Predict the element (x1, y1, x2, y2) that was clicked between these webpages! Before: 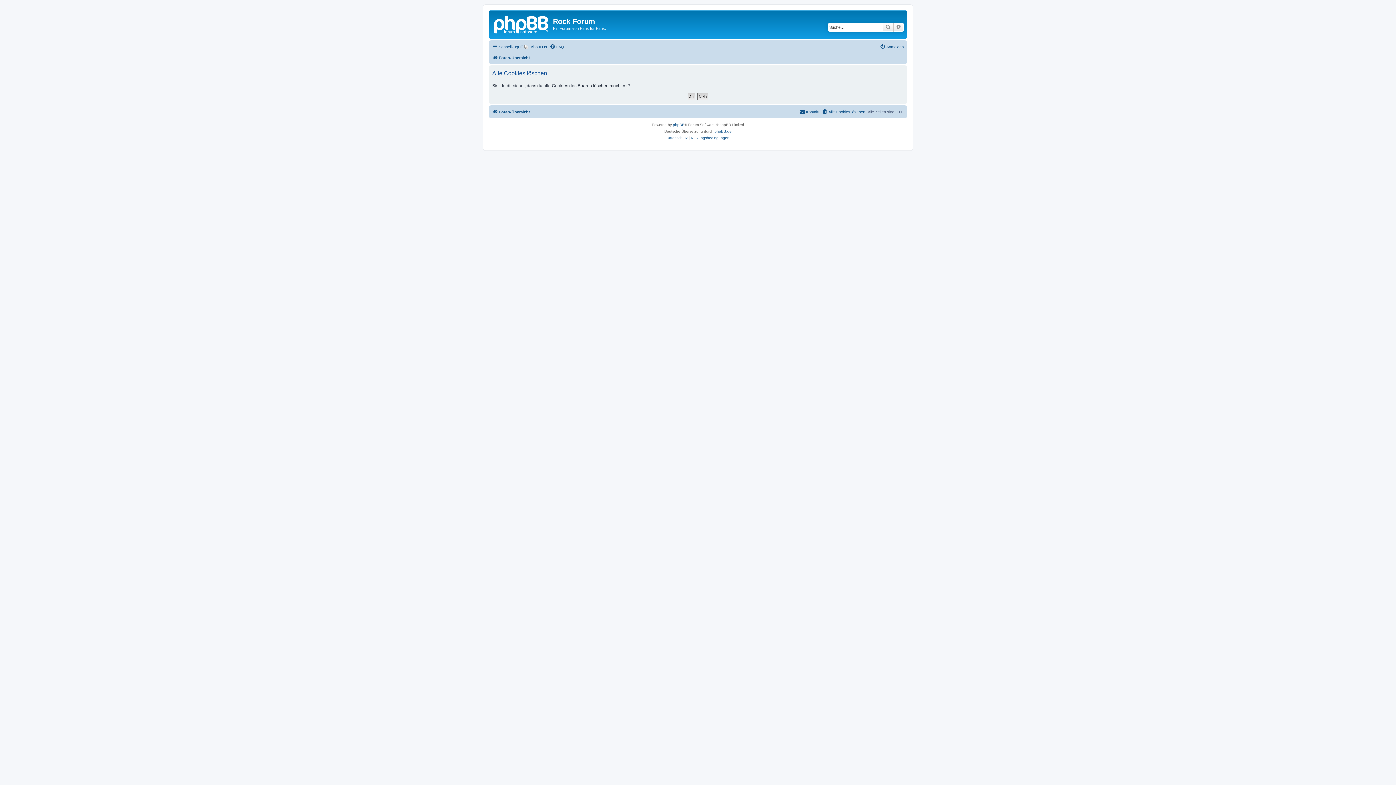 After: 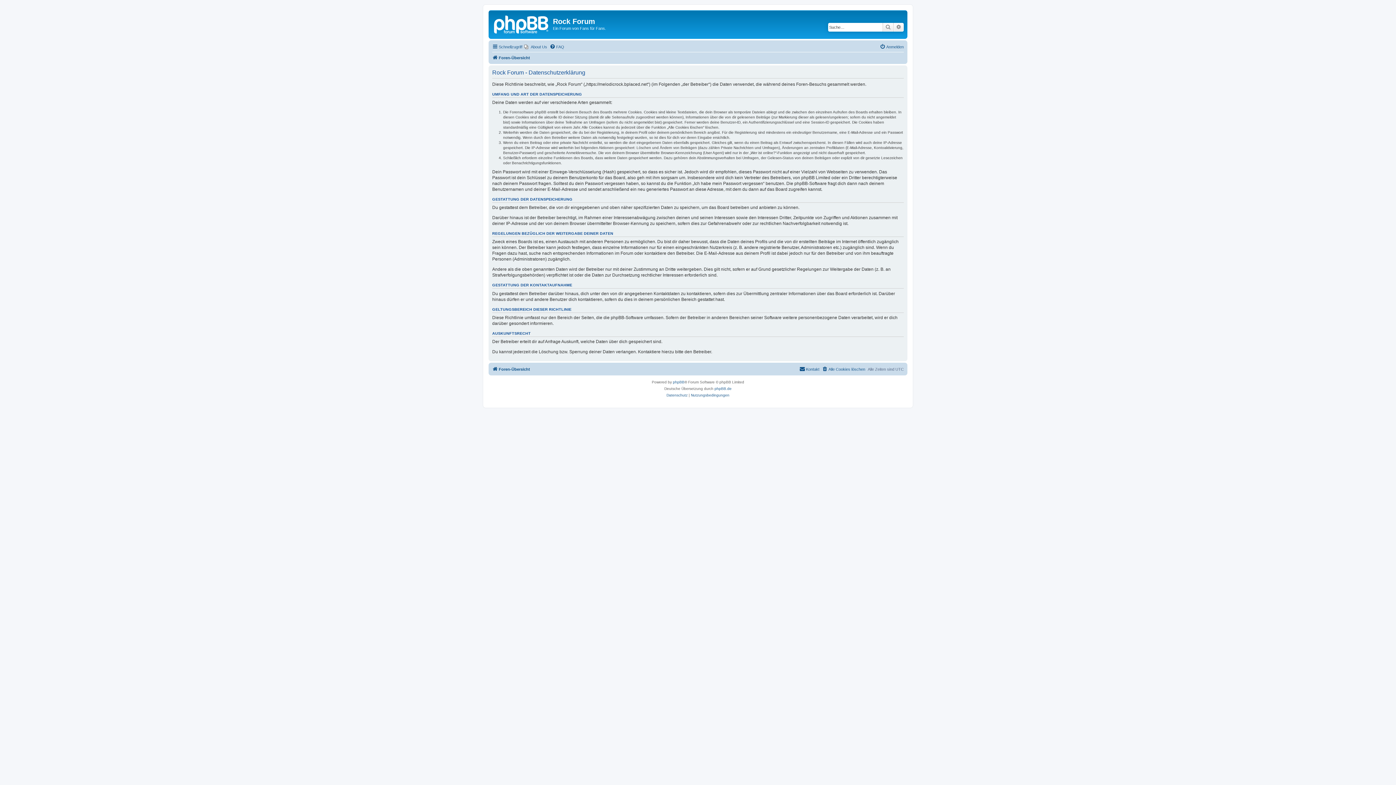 Action: label: Datenschutz bbox: (666, 134, 687, 141)